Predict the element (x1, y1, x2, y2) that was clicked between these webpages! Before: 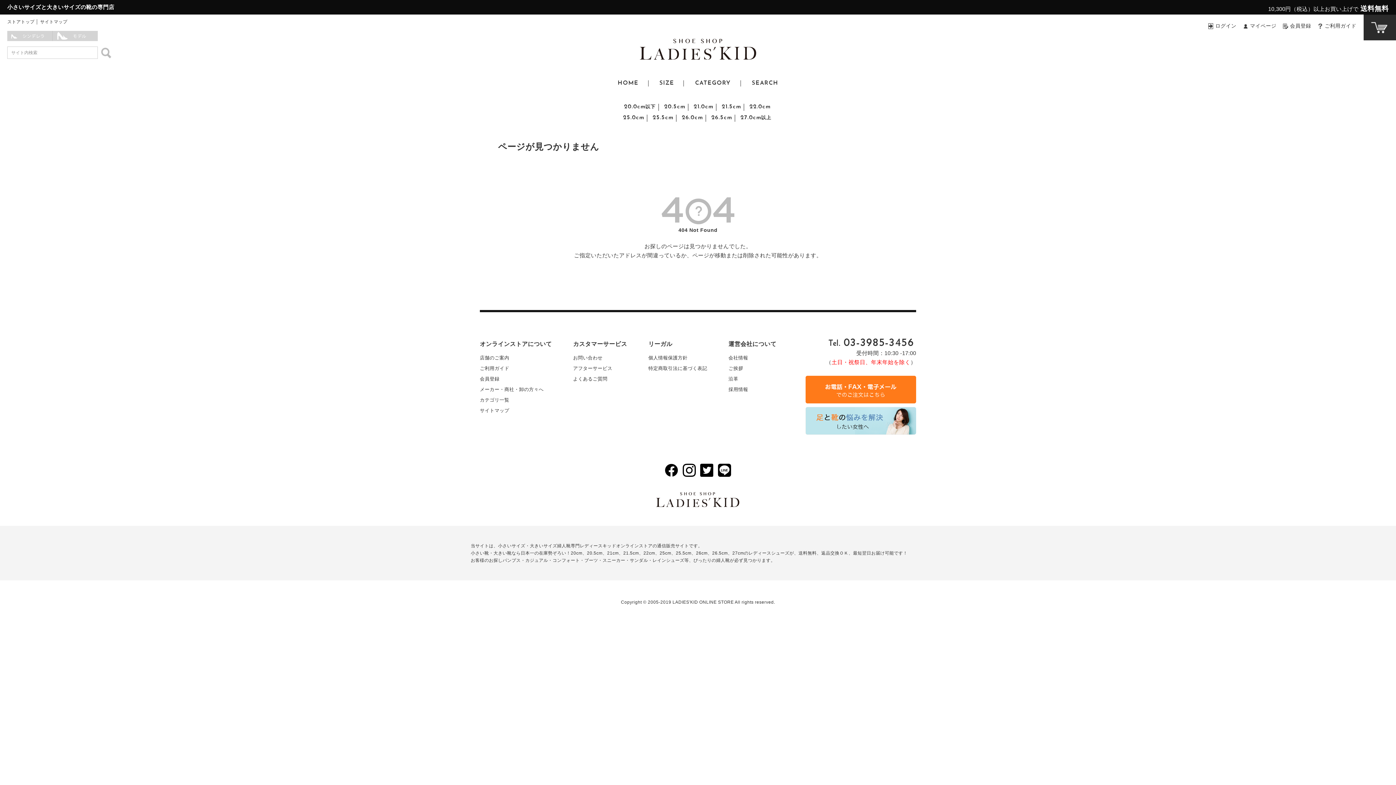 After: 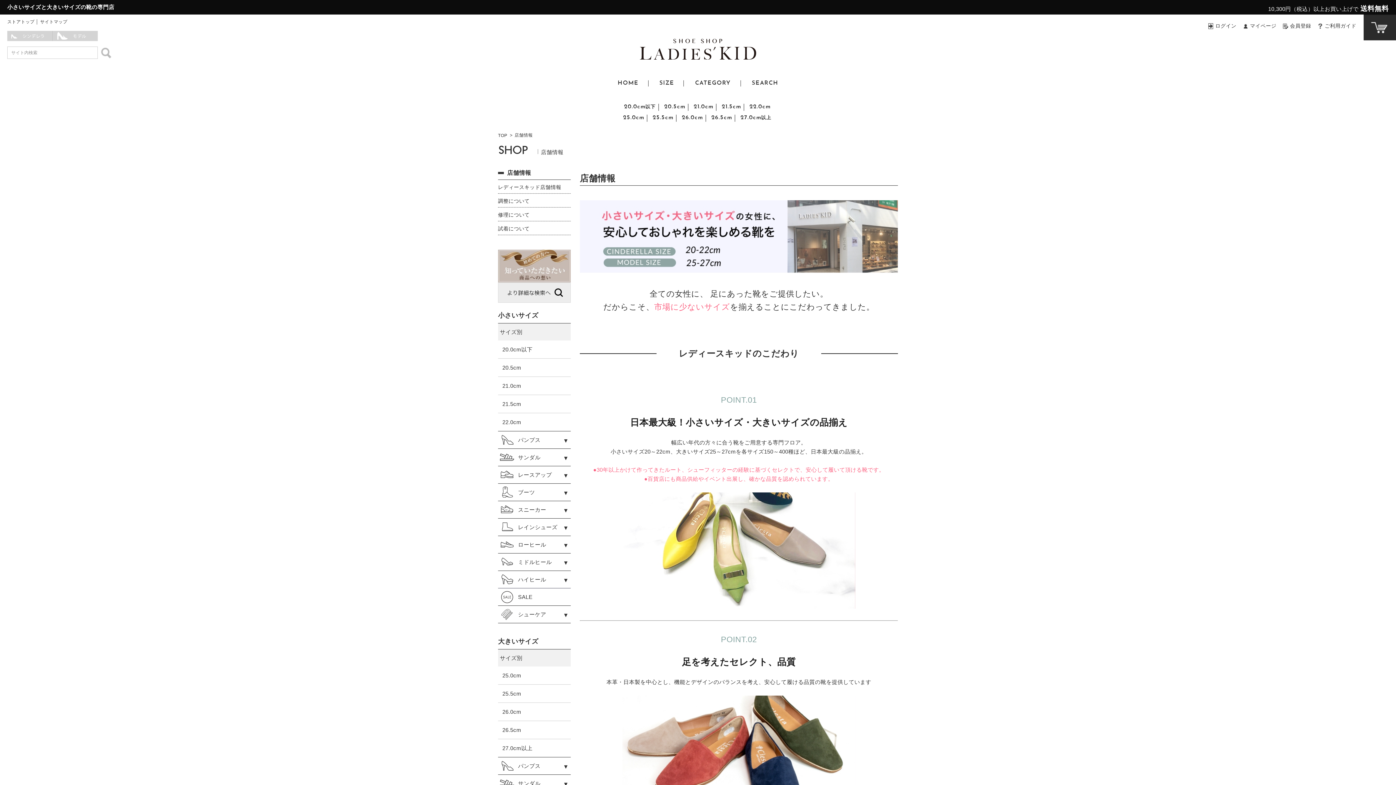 Action: label: 店舗のご案内 bbox: (480, 355, 509, 360)